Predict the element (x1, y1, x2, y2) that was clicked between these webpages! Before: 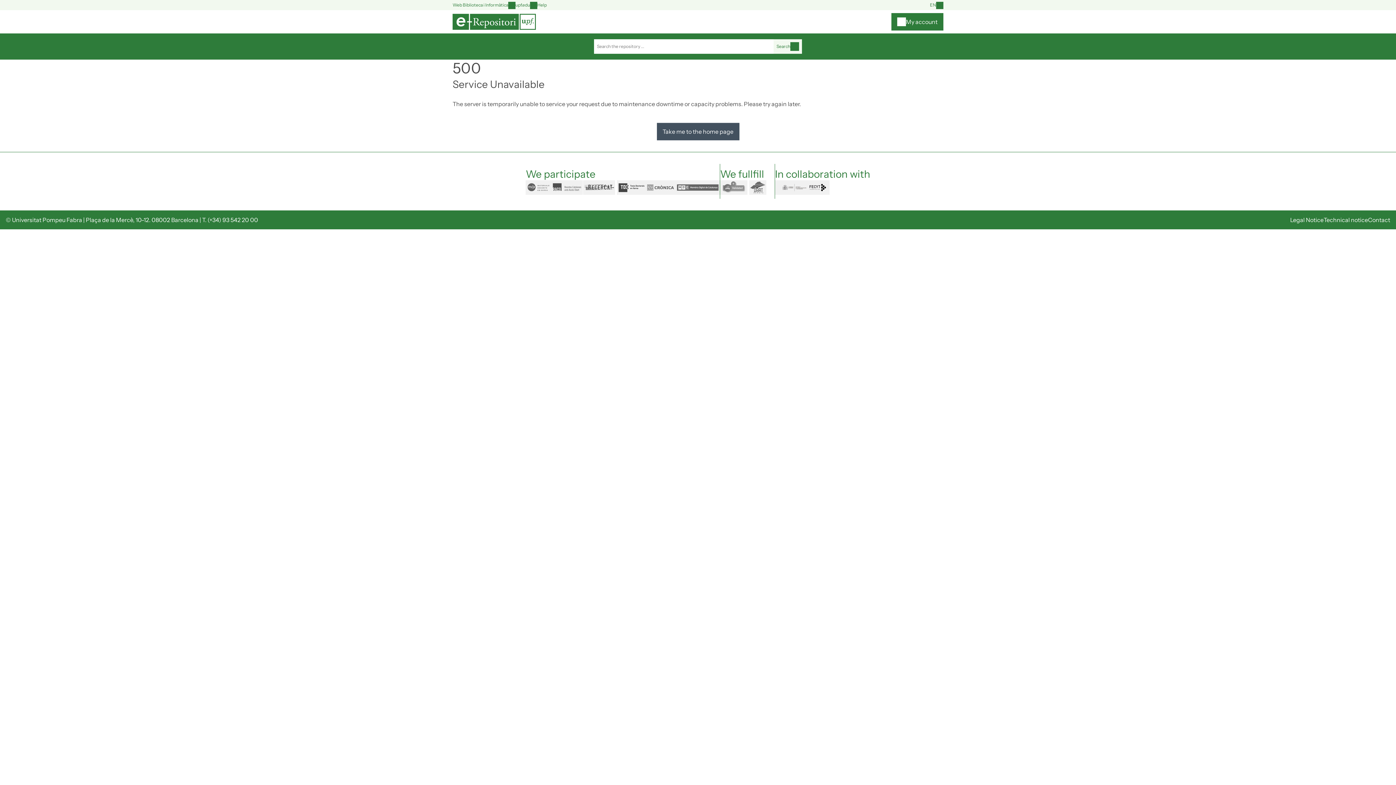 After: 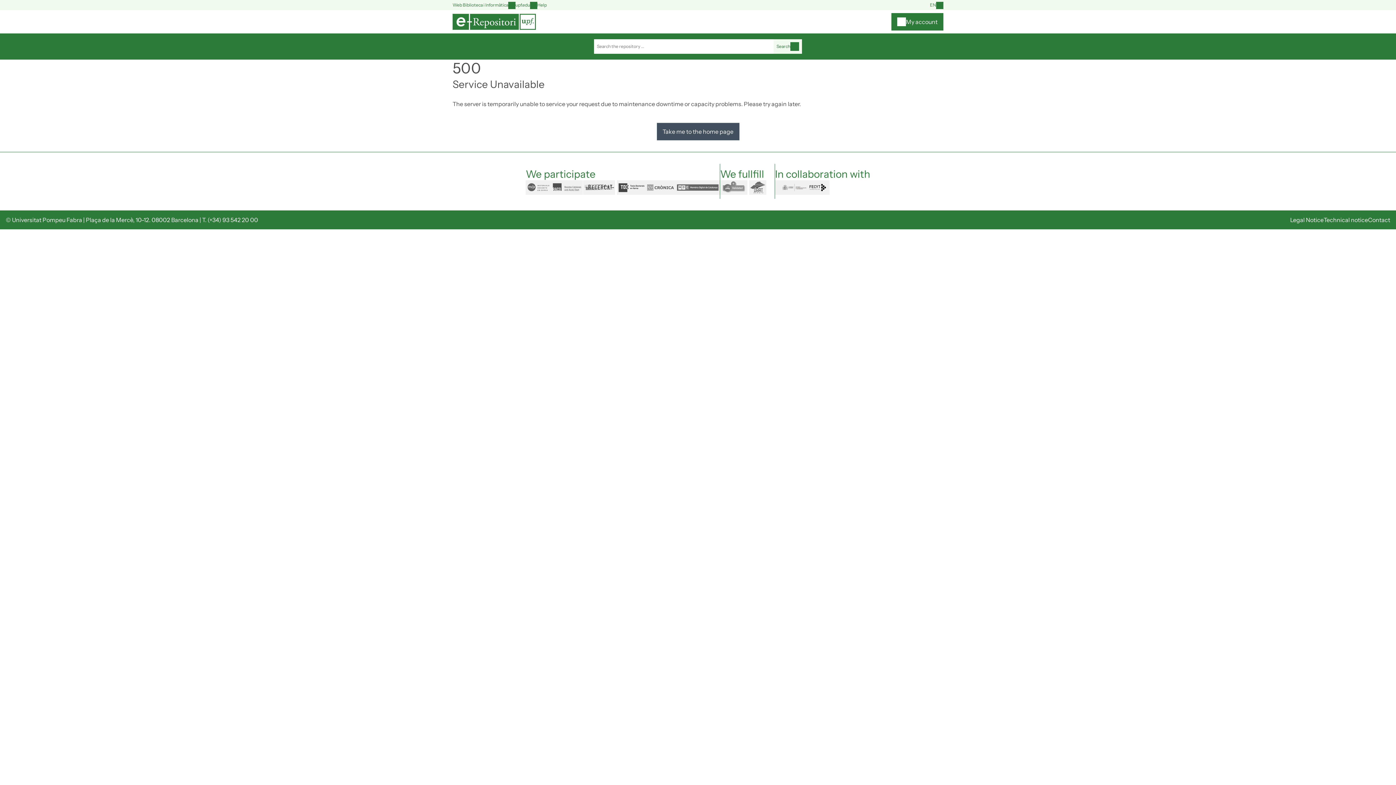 Action: label: Take me to the home page bbox: (656, 122, 739, 140)